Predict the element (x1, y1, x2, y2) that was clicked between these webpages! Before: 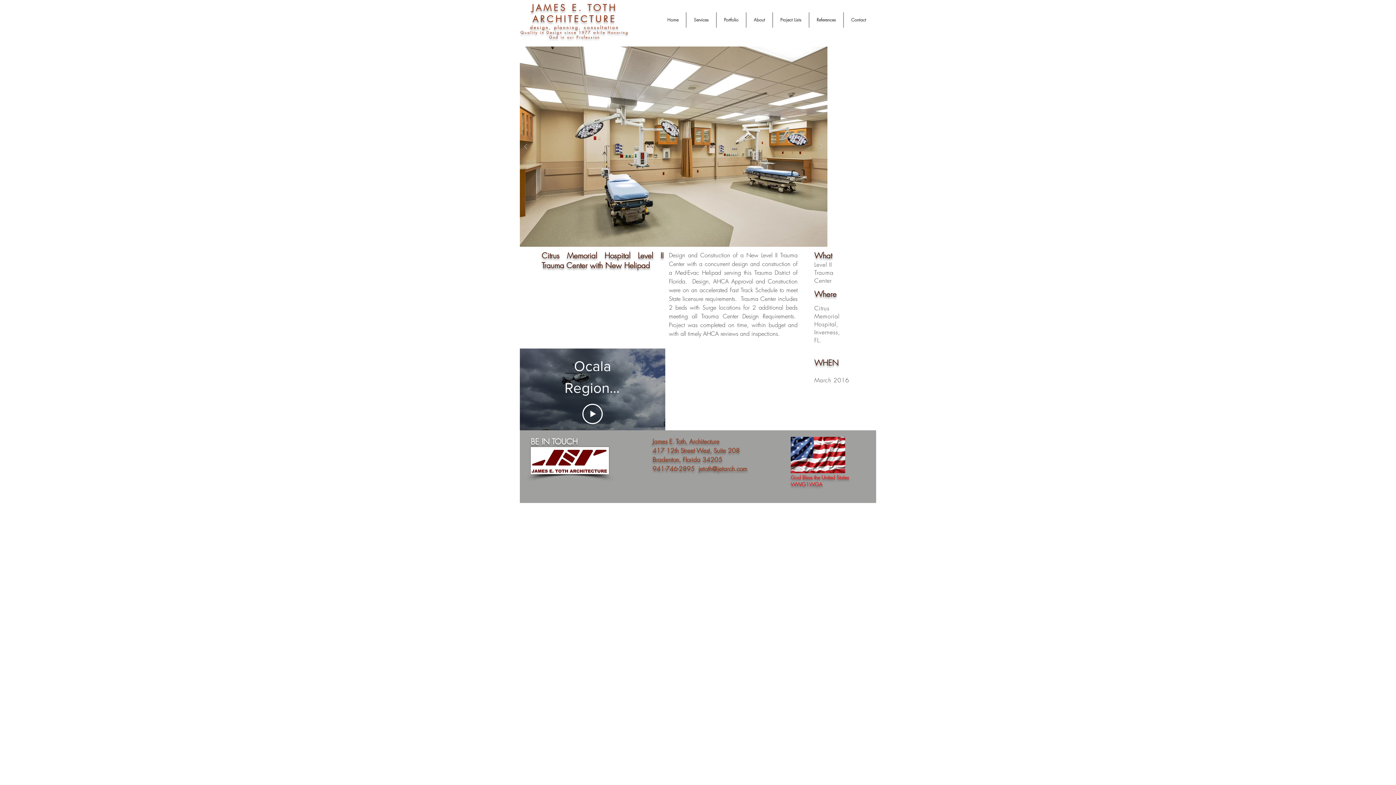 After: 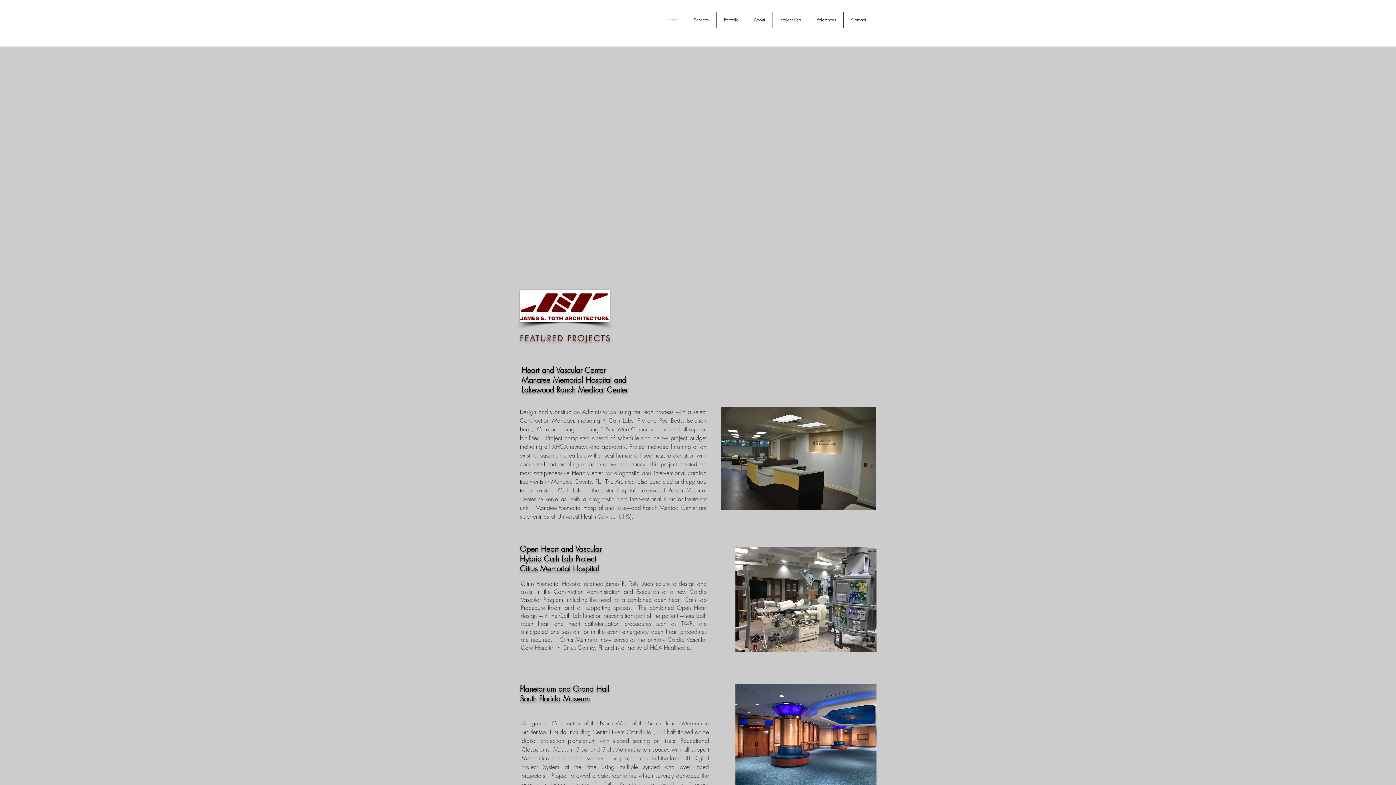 Action: label: Home bbox: (660, 12, 686, 27)